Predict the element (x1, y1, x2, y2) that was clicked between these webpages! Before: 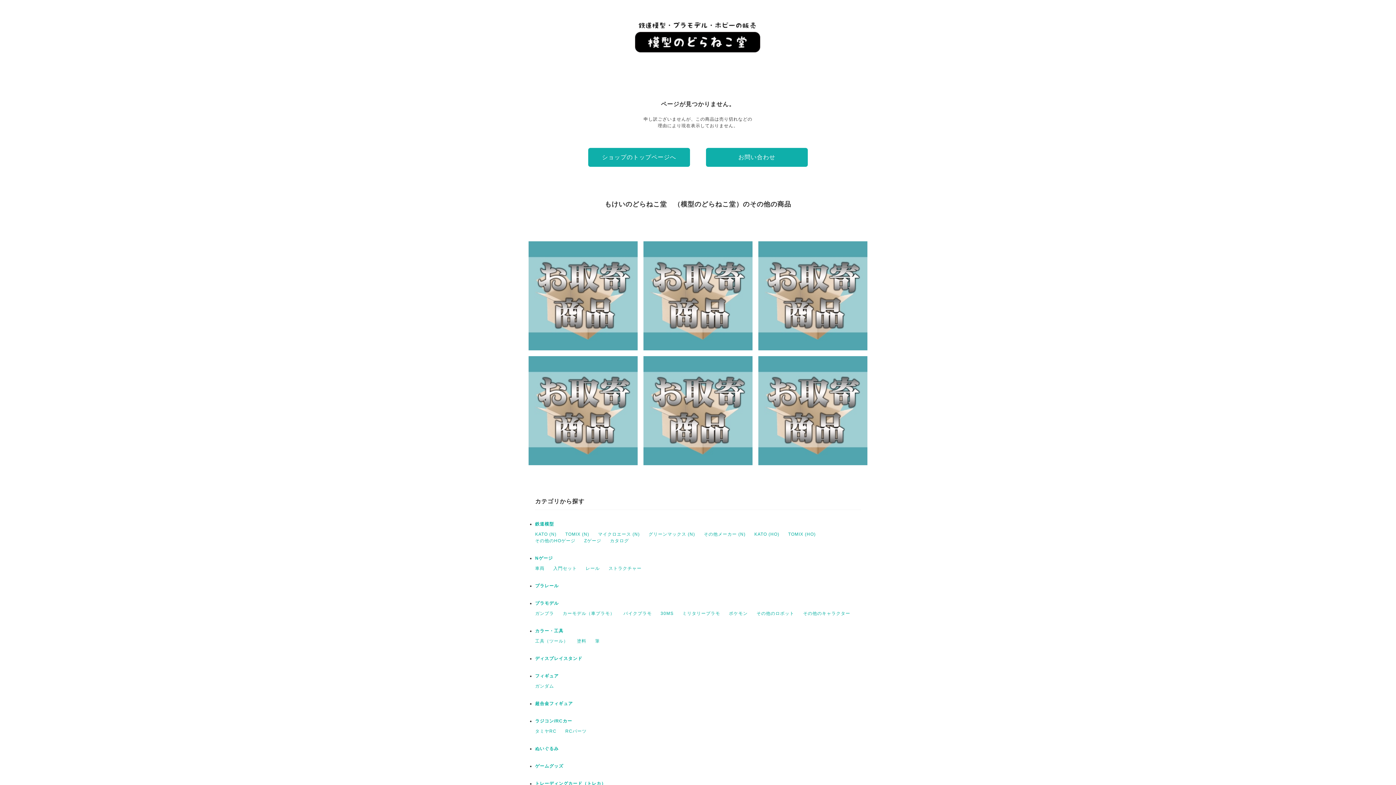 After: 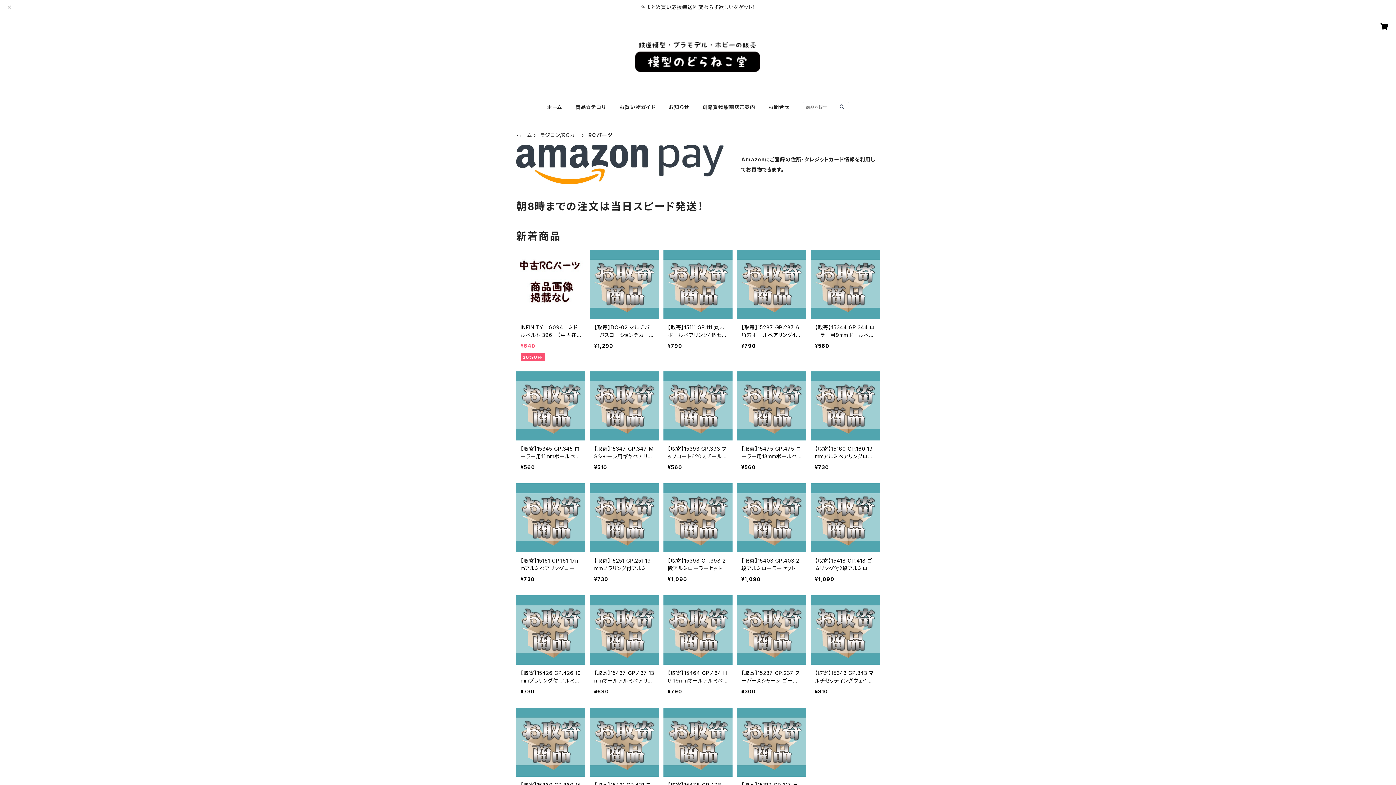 Action: bbox: (565, 729, 586, 734) label: RCパーツ